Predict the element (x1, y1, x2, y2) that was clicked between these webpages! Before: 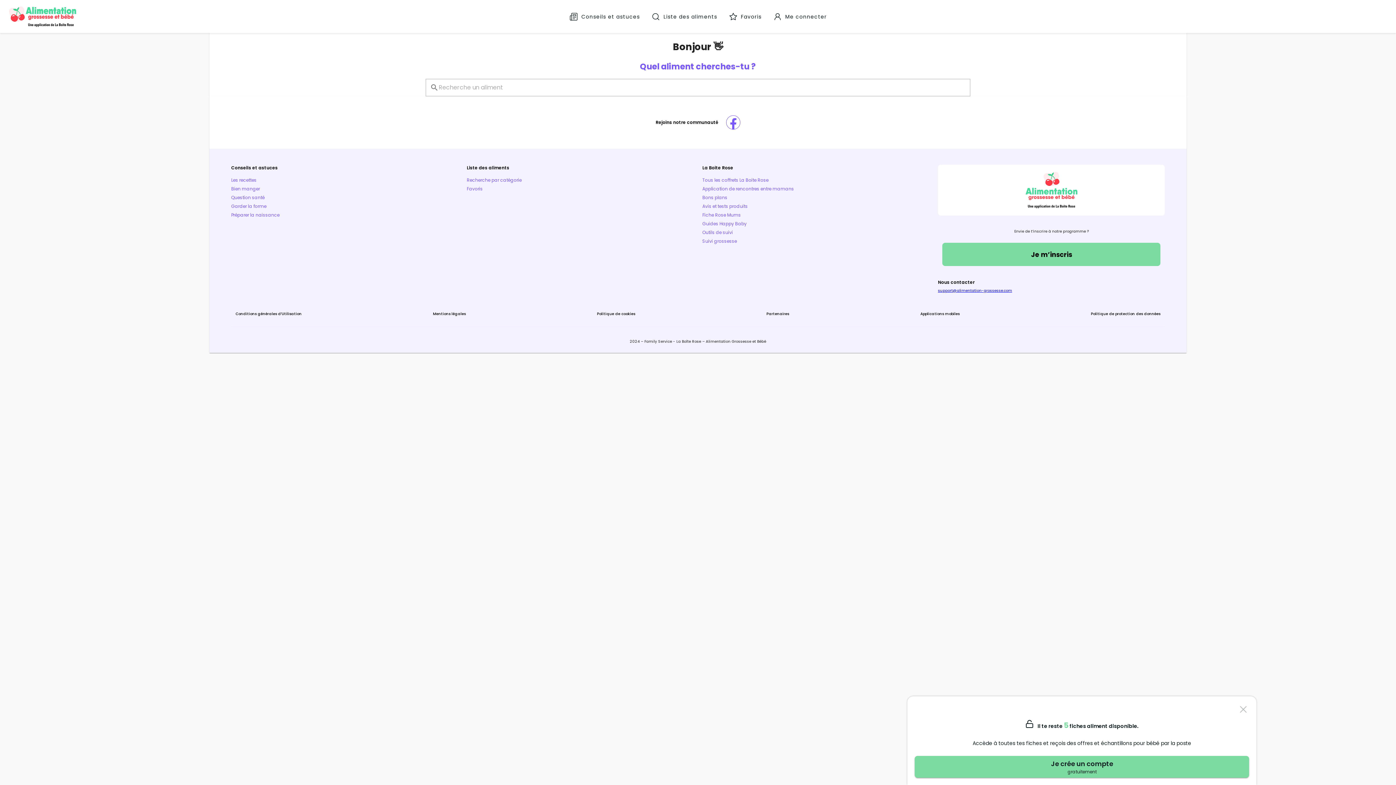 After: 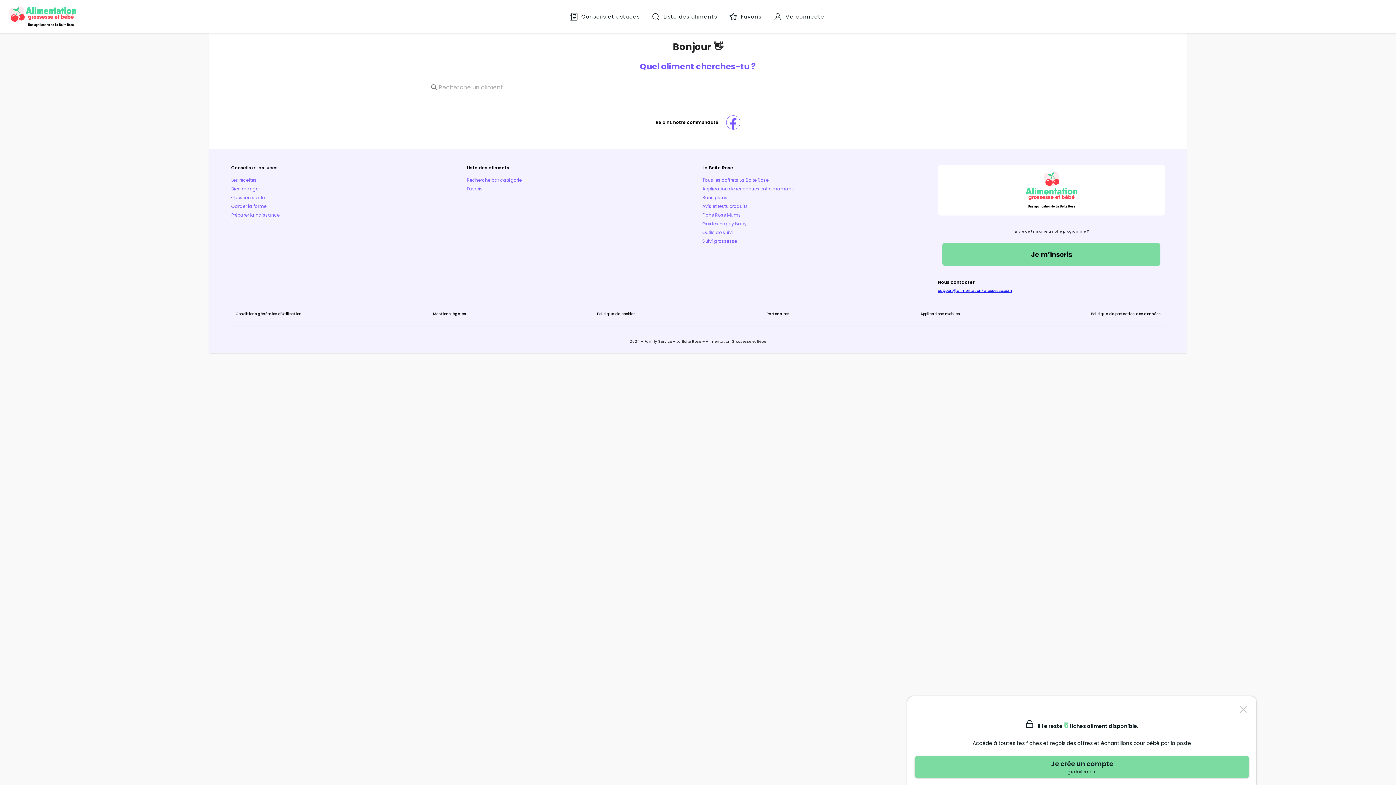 Action: label: Les recettes bbox: (231, 177, 256, 183)